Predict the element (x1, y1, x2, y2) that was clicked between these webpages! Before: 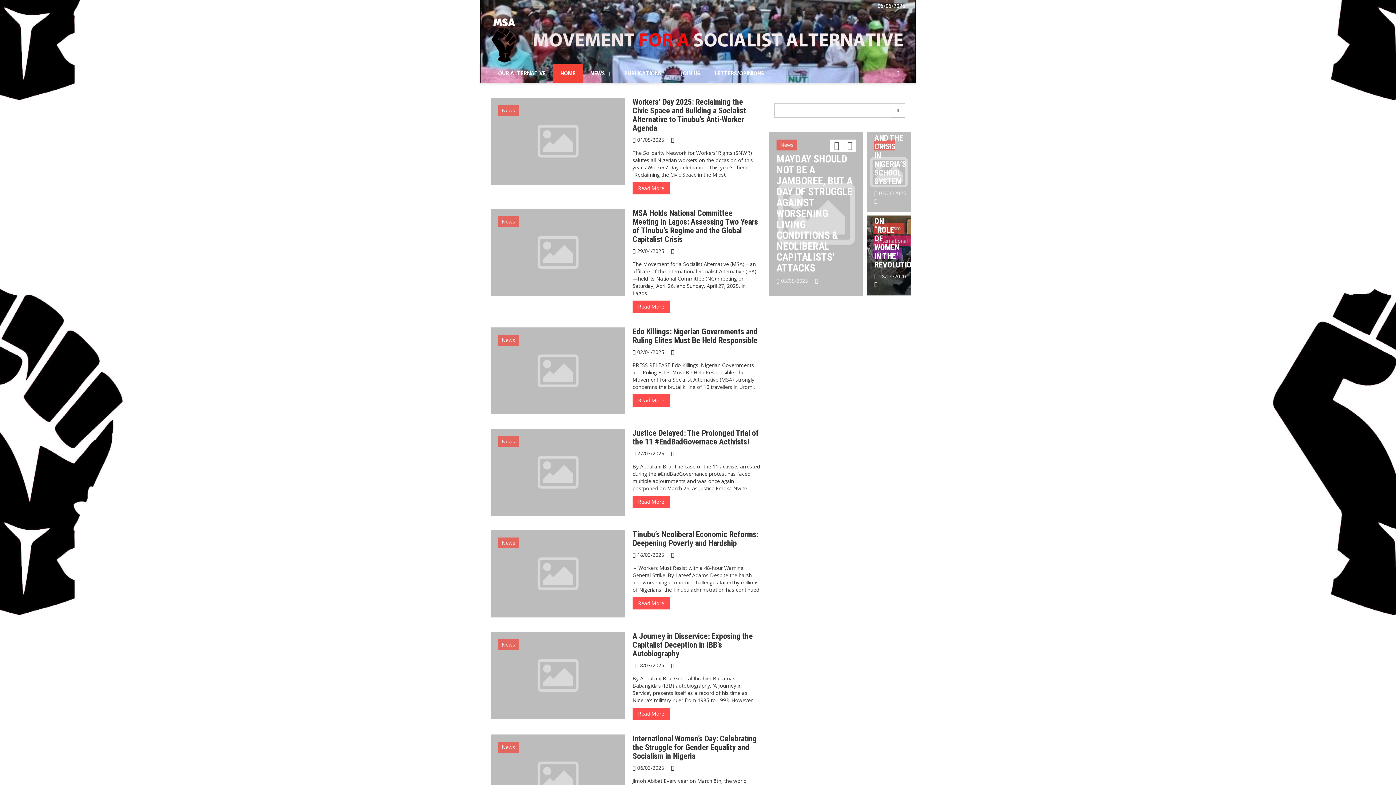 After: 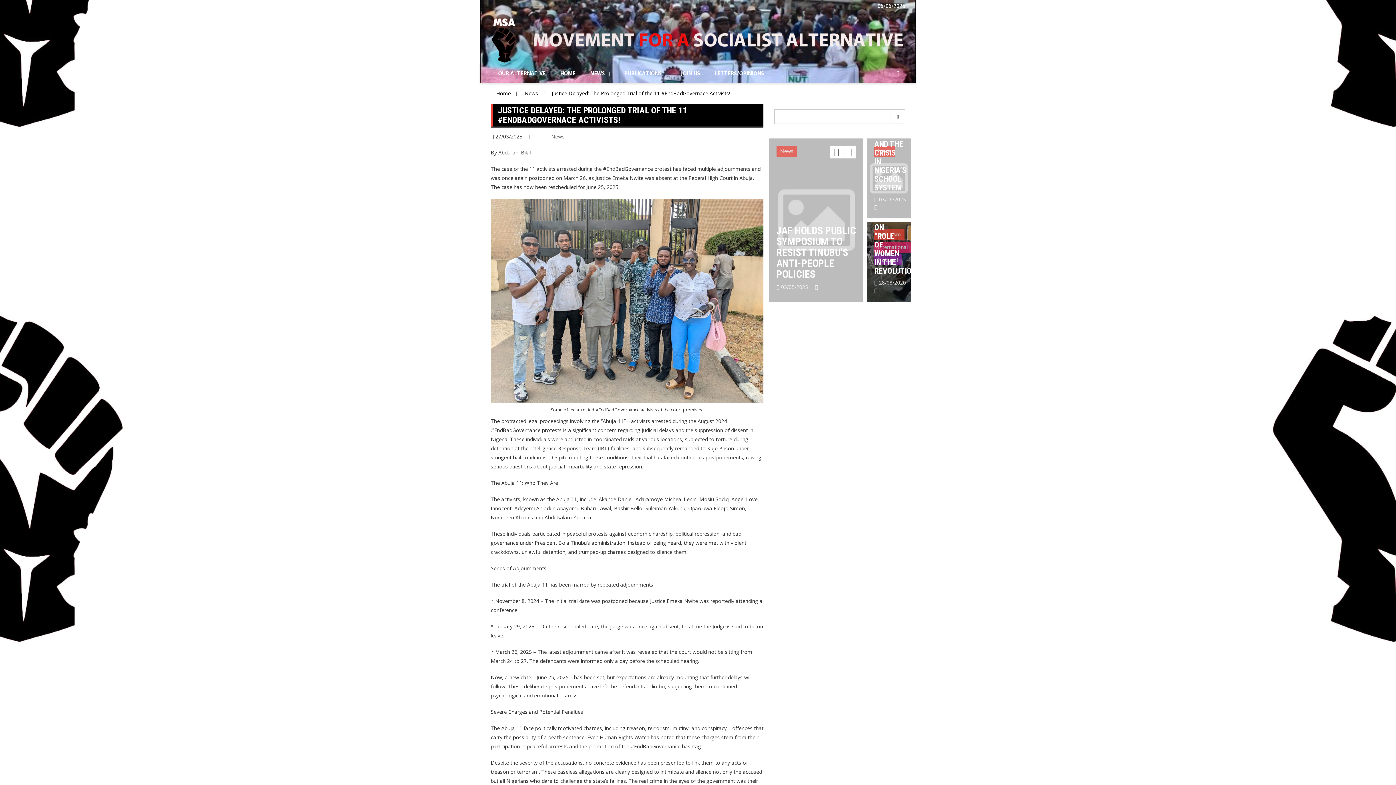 Action: label: 27/03/2025 bbox: (632, 450, 664, 457)